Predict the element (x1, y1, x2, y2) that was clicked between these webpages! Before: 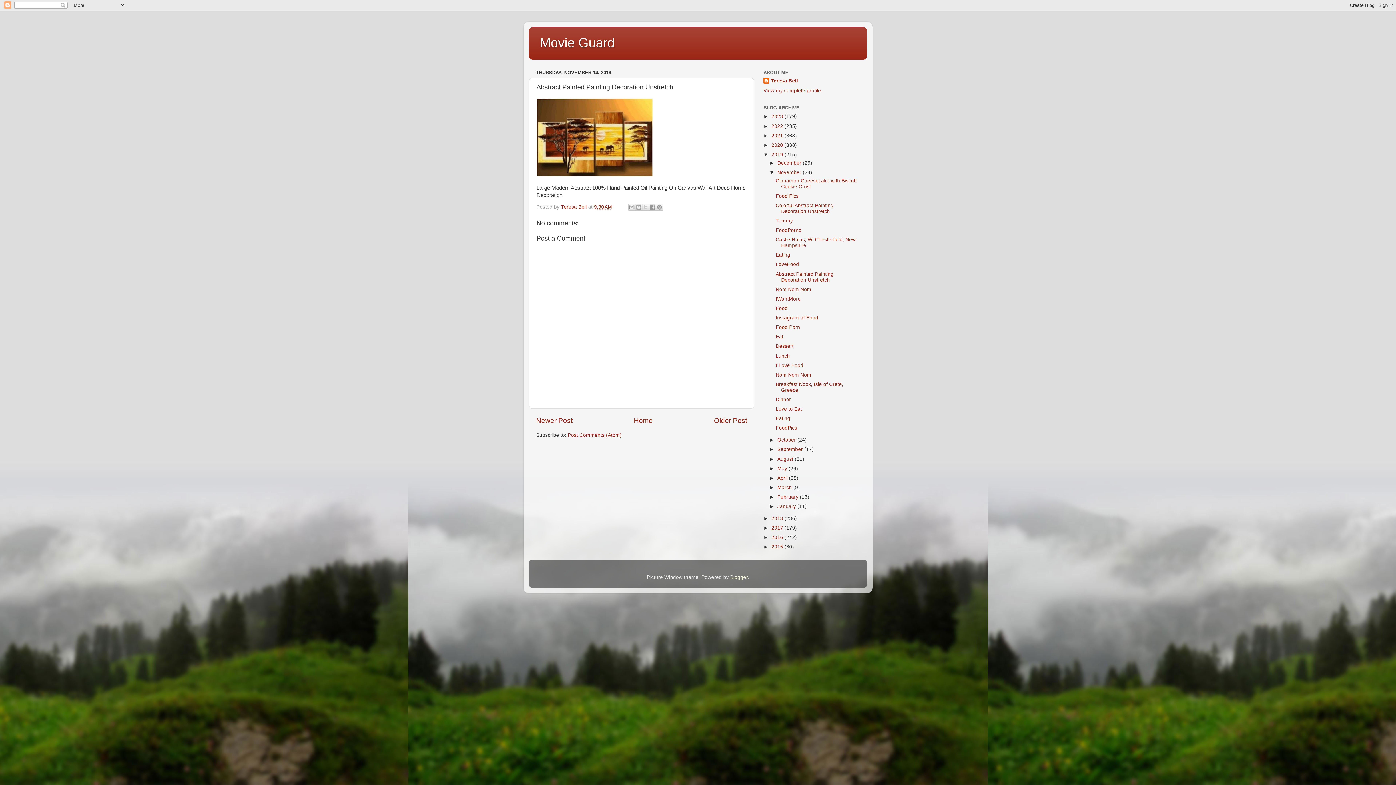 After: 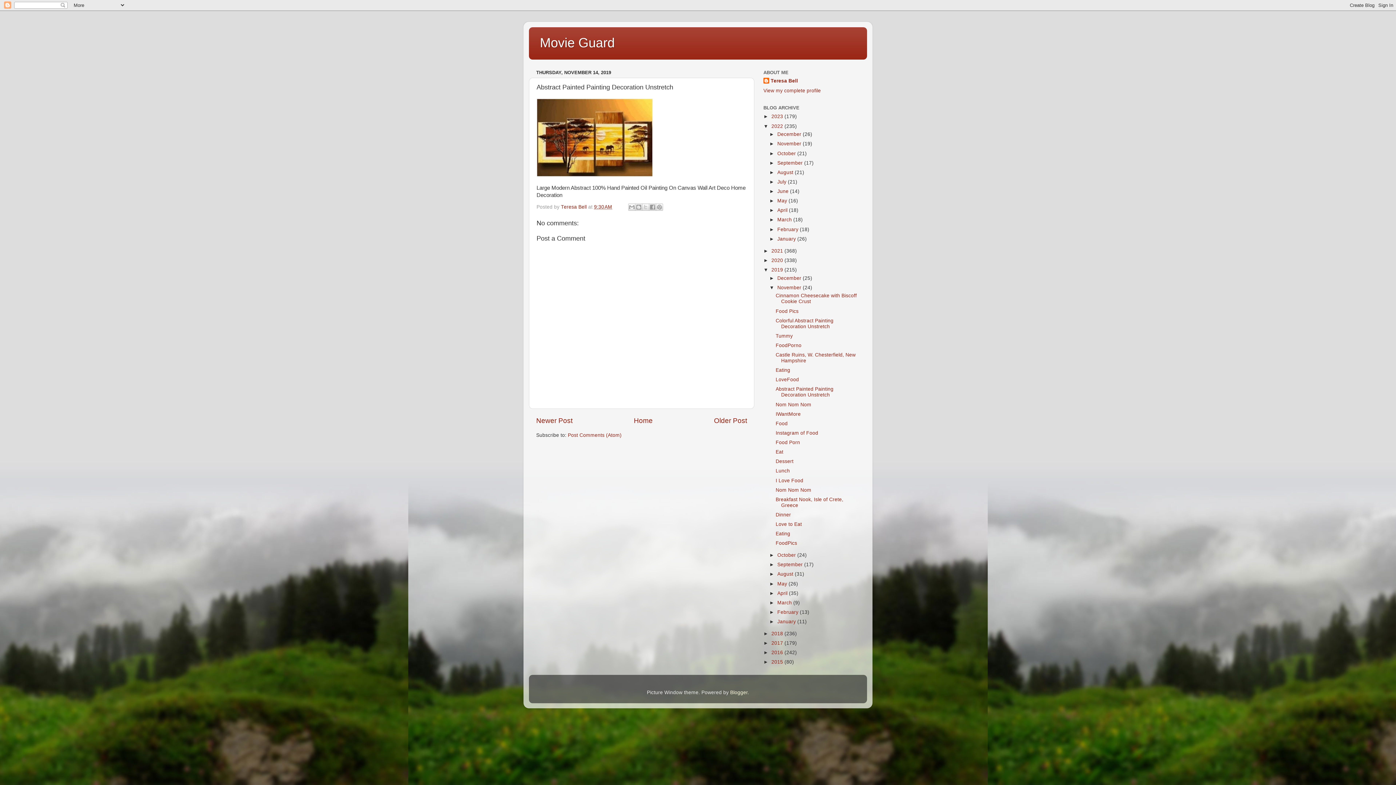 Action: bbox: (763, 123, 771, 128) label: ►  